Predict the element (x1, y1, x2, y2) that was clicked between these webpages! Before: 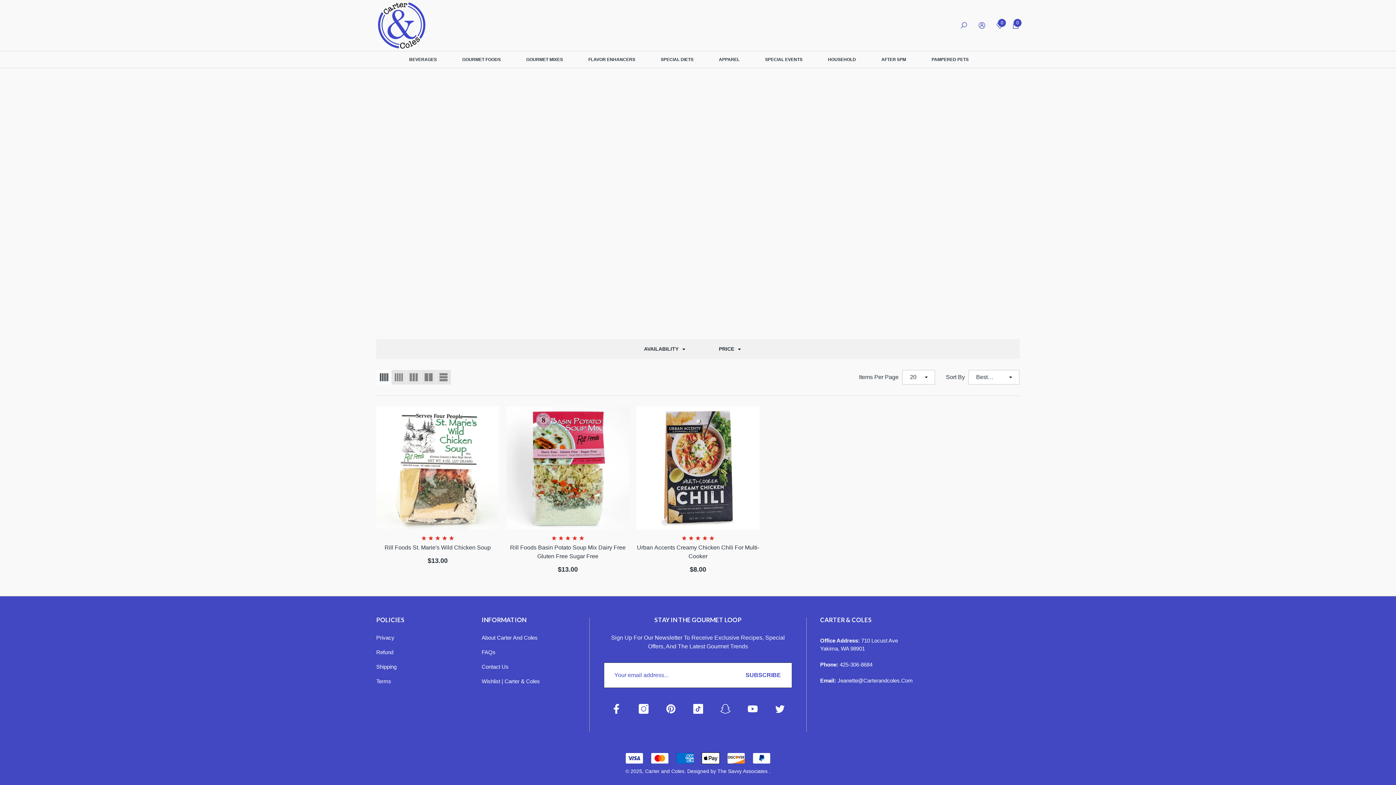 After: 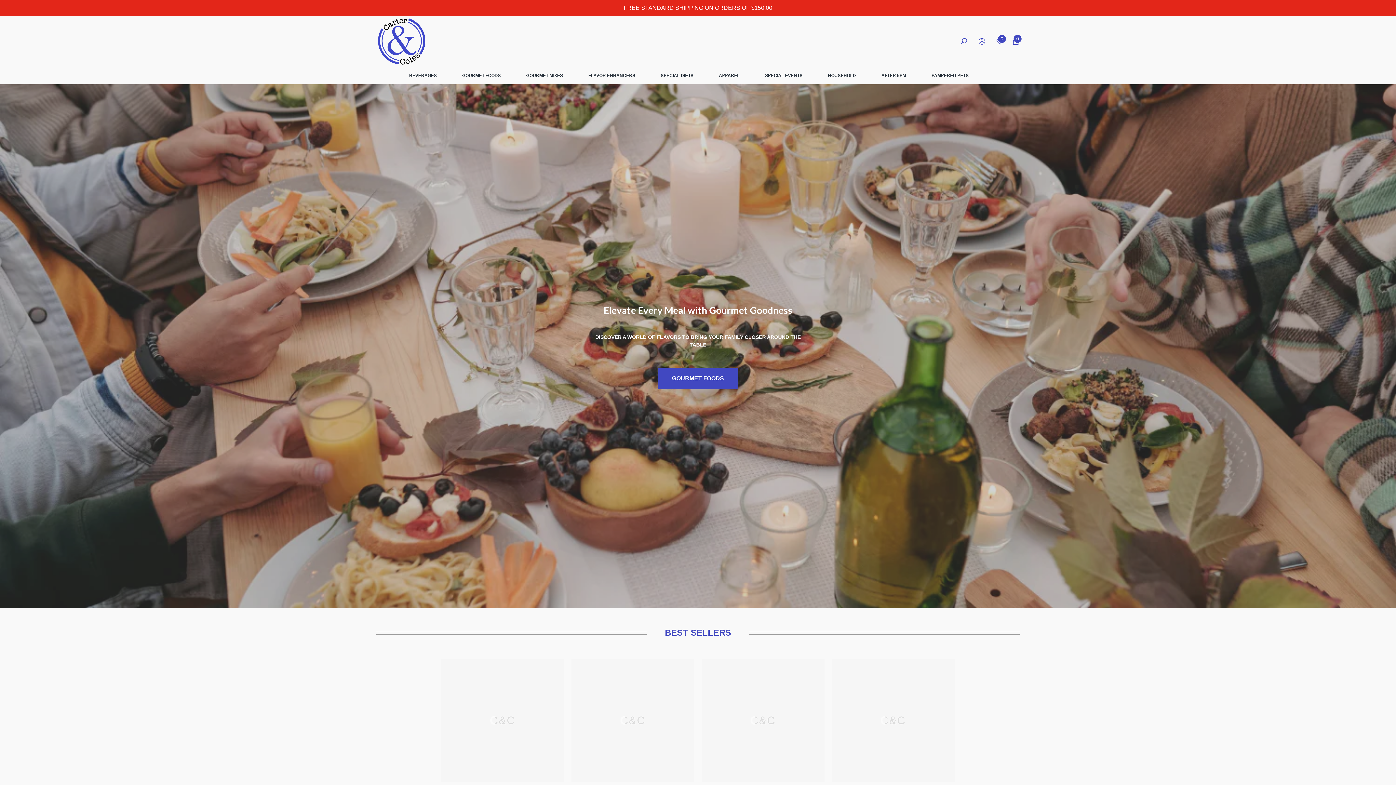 Action: bbox: (376, 0, 427, 50)